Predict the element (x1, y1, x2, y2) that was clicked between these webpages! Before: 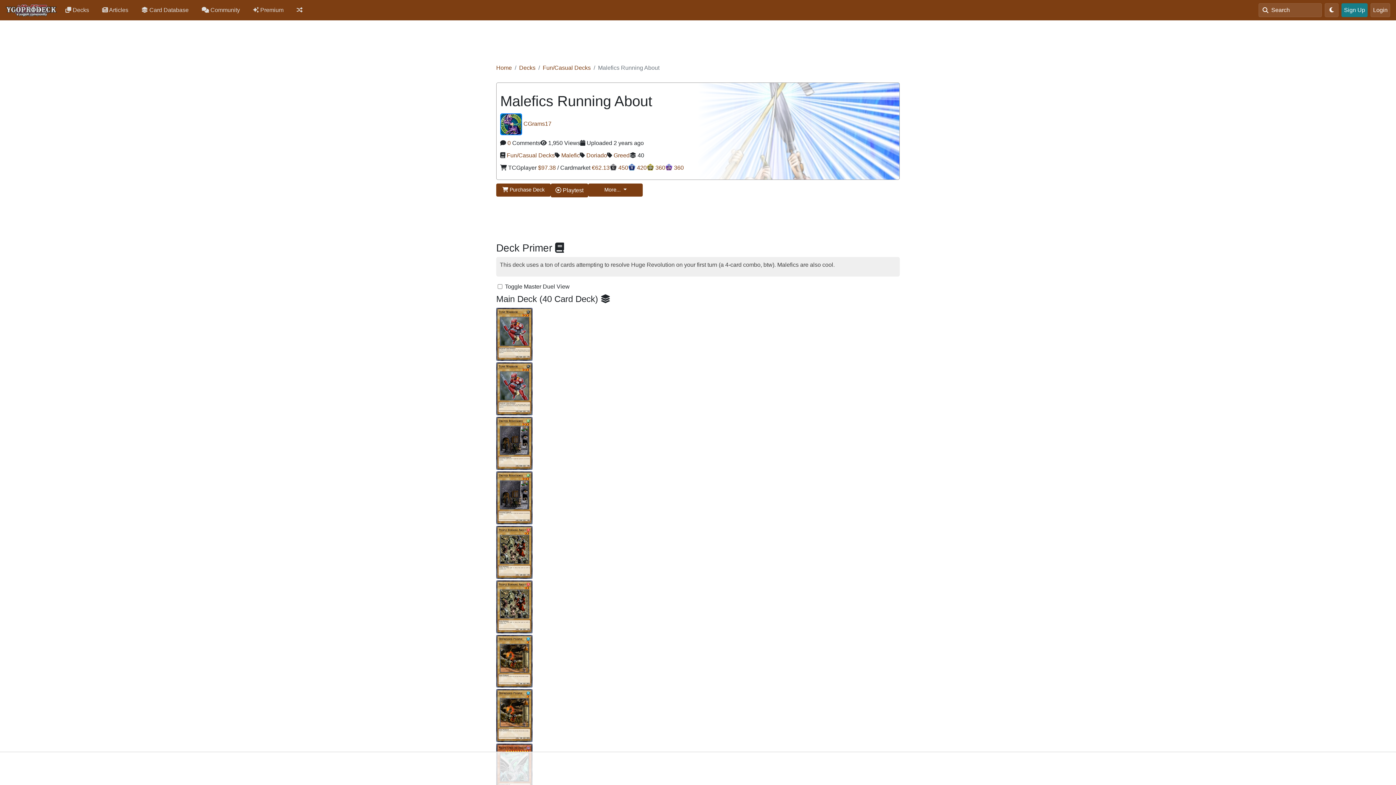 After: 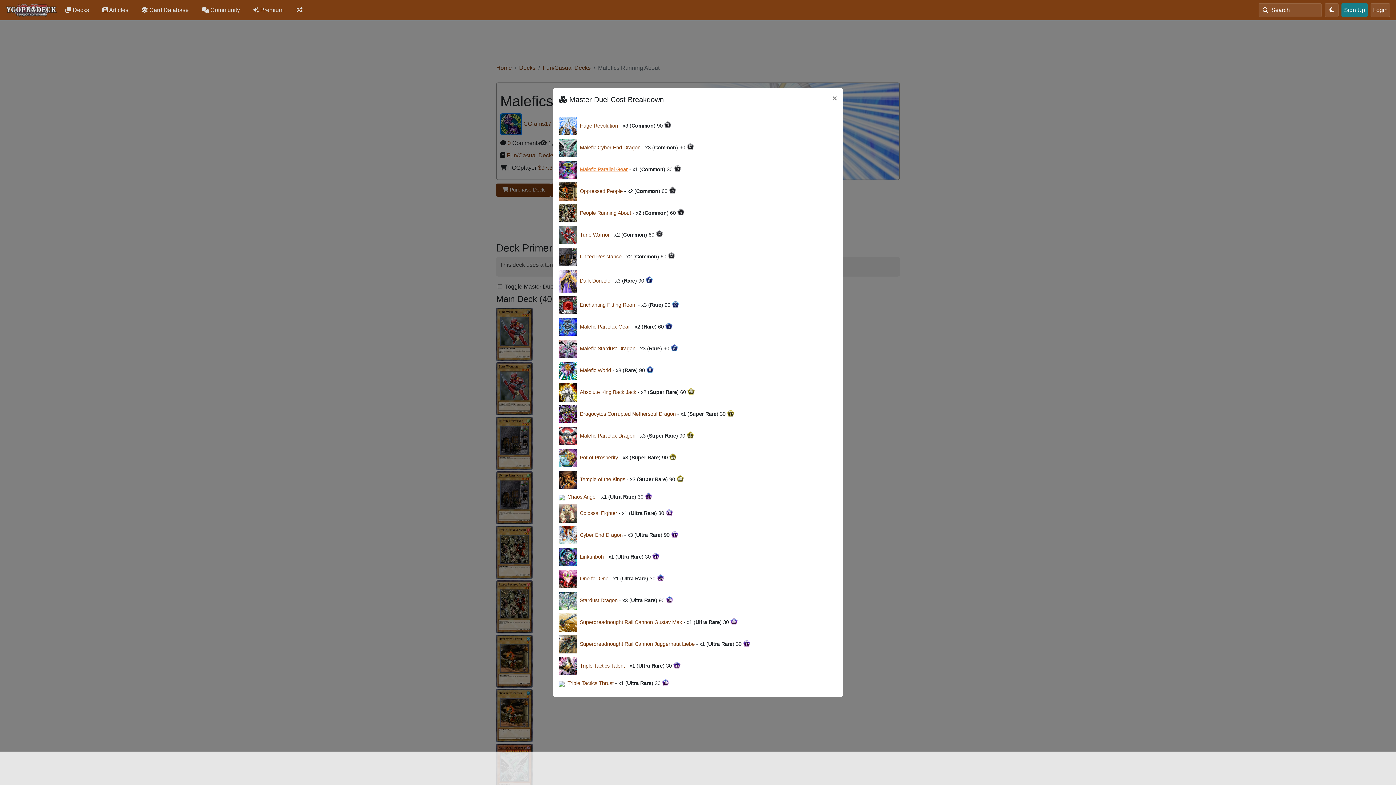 Action: label:  450 bbox: (609, 163, 628, 172)